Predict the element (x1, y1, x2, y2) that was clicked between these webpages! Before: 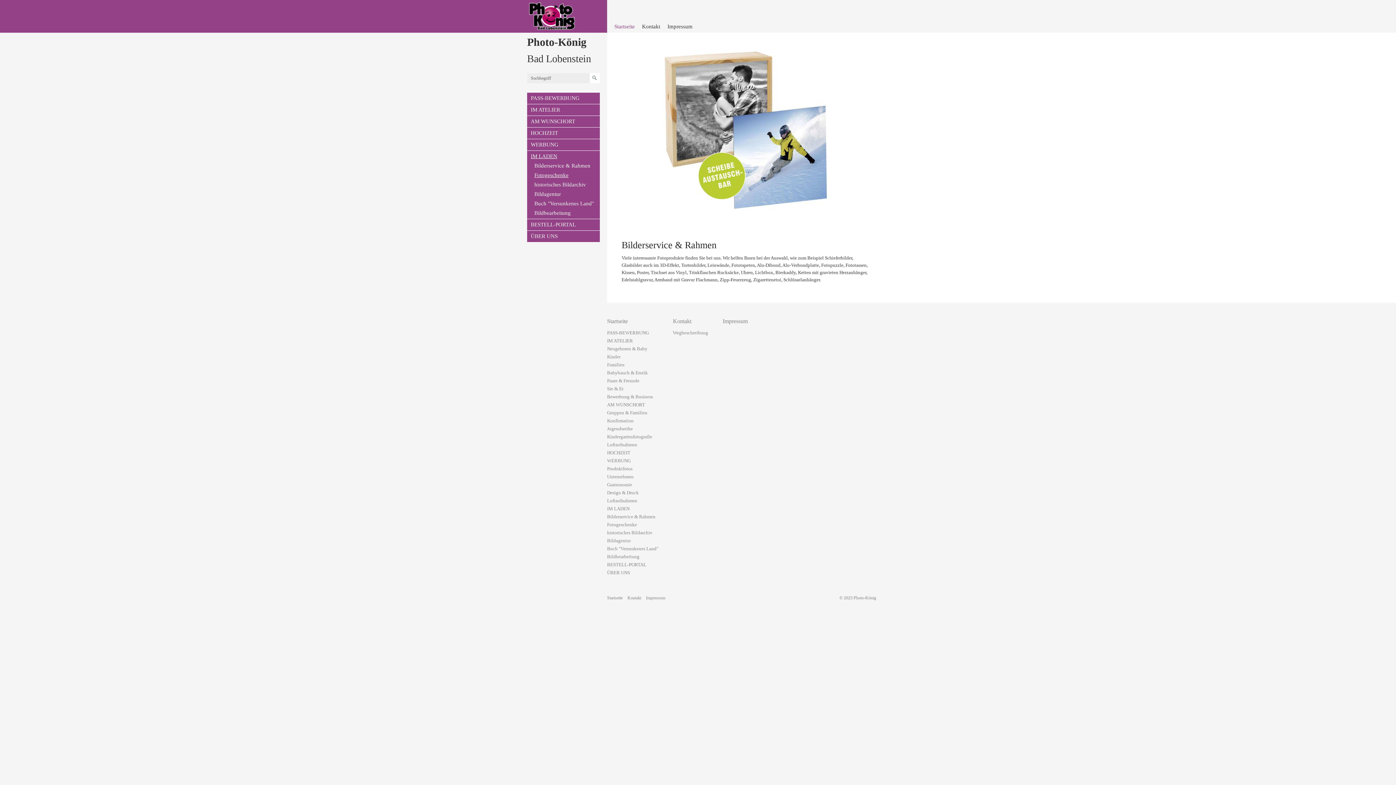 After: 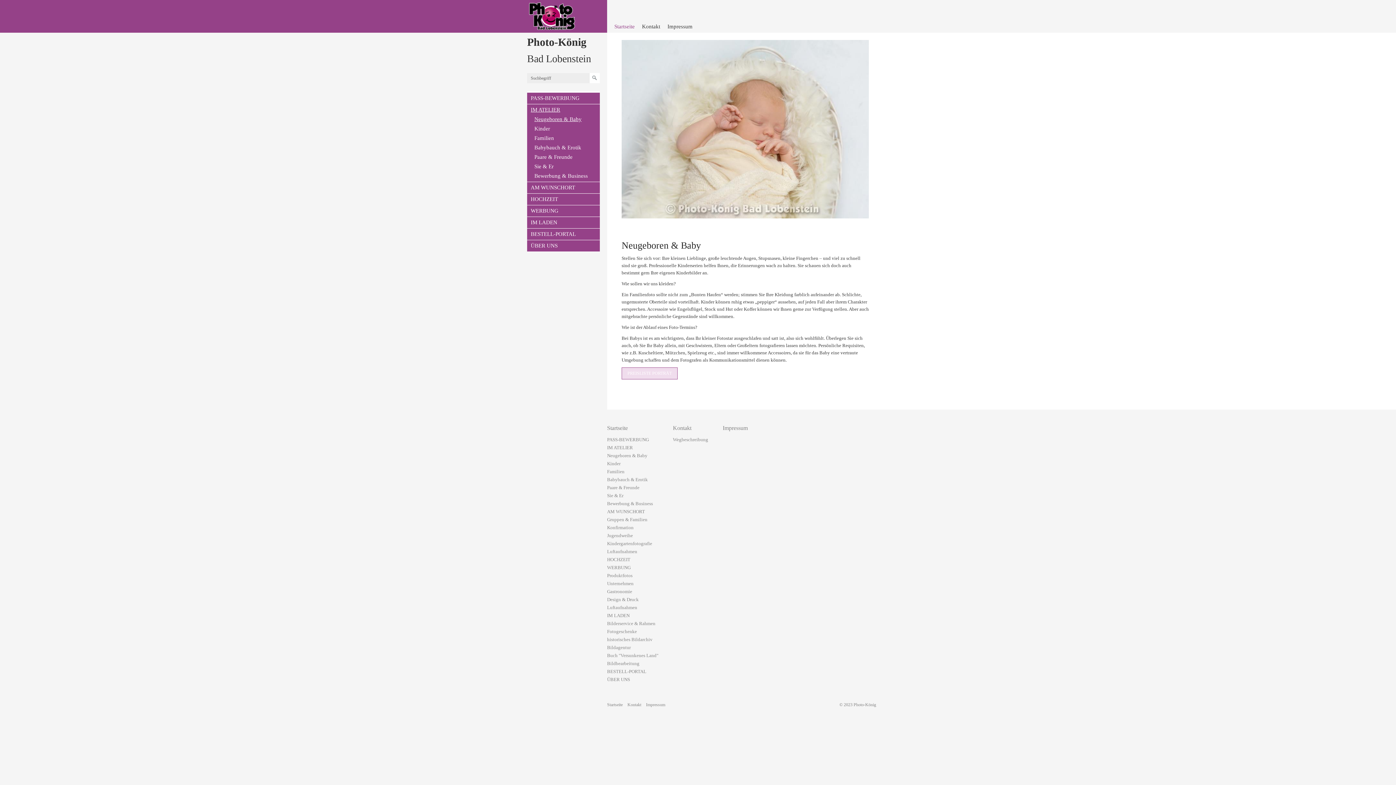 Action: label: Neugeboren & Baby bbox: (607, 346, 647, 351)